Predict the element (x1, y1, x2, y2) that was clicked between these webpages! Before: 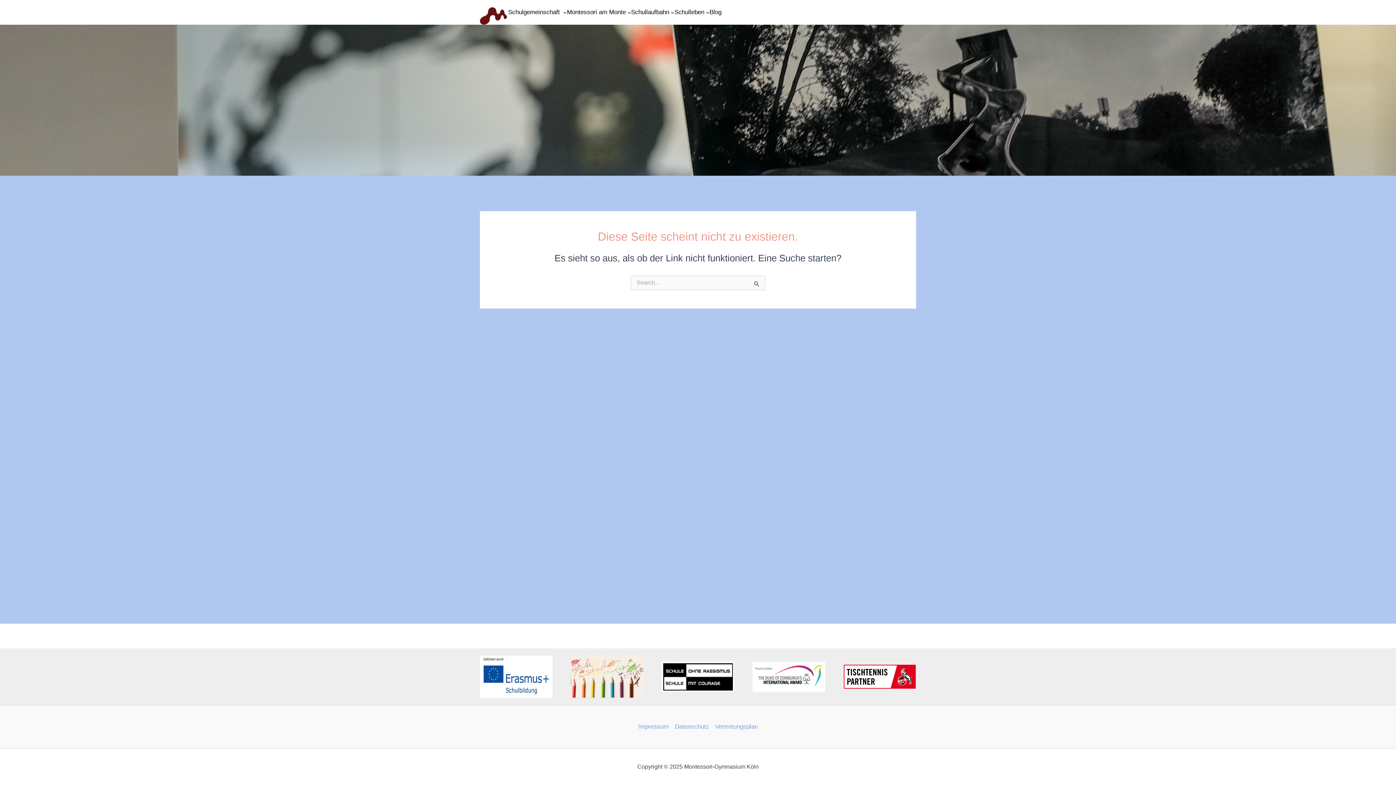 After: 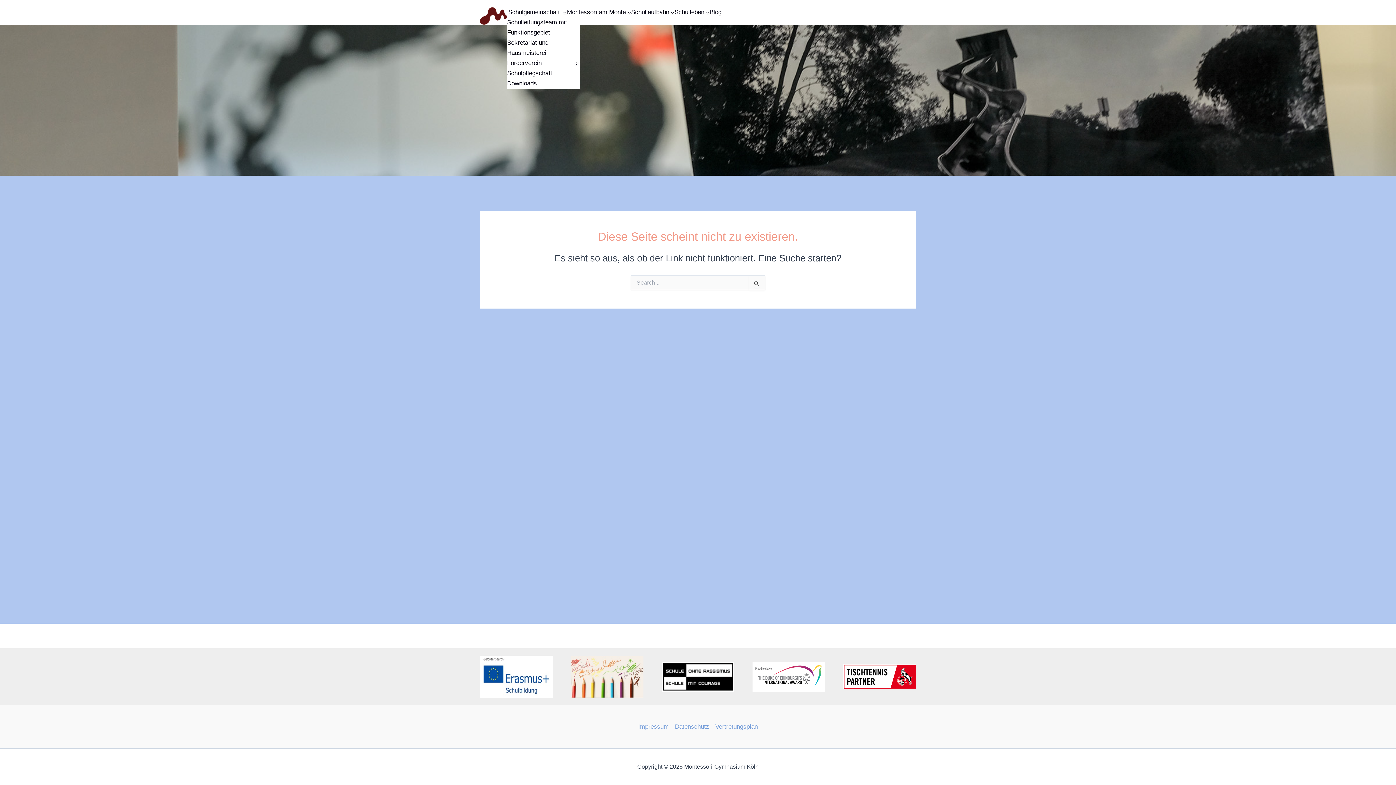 Action: label: Untermenü von  Schulgemeinschaft  bbox: (563, 10, 567, 14)